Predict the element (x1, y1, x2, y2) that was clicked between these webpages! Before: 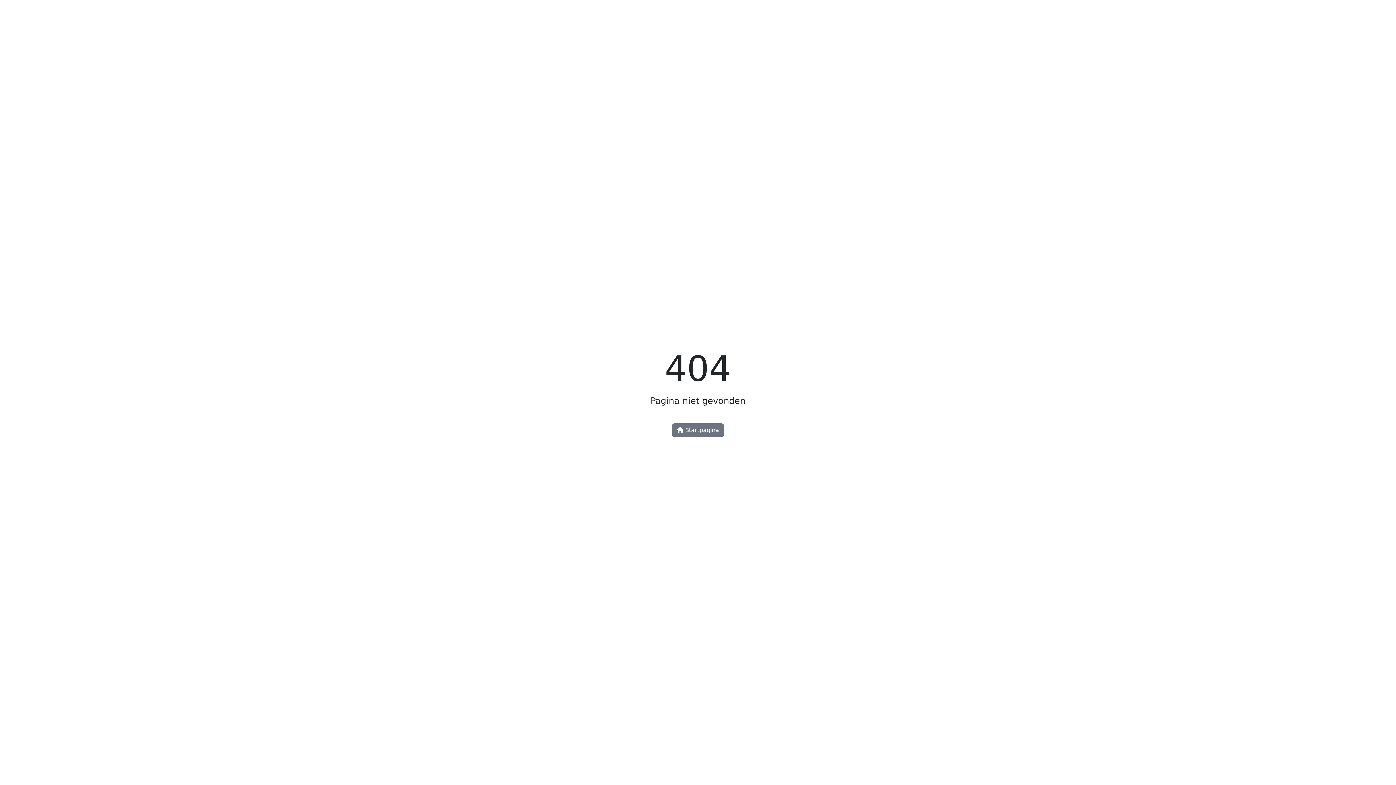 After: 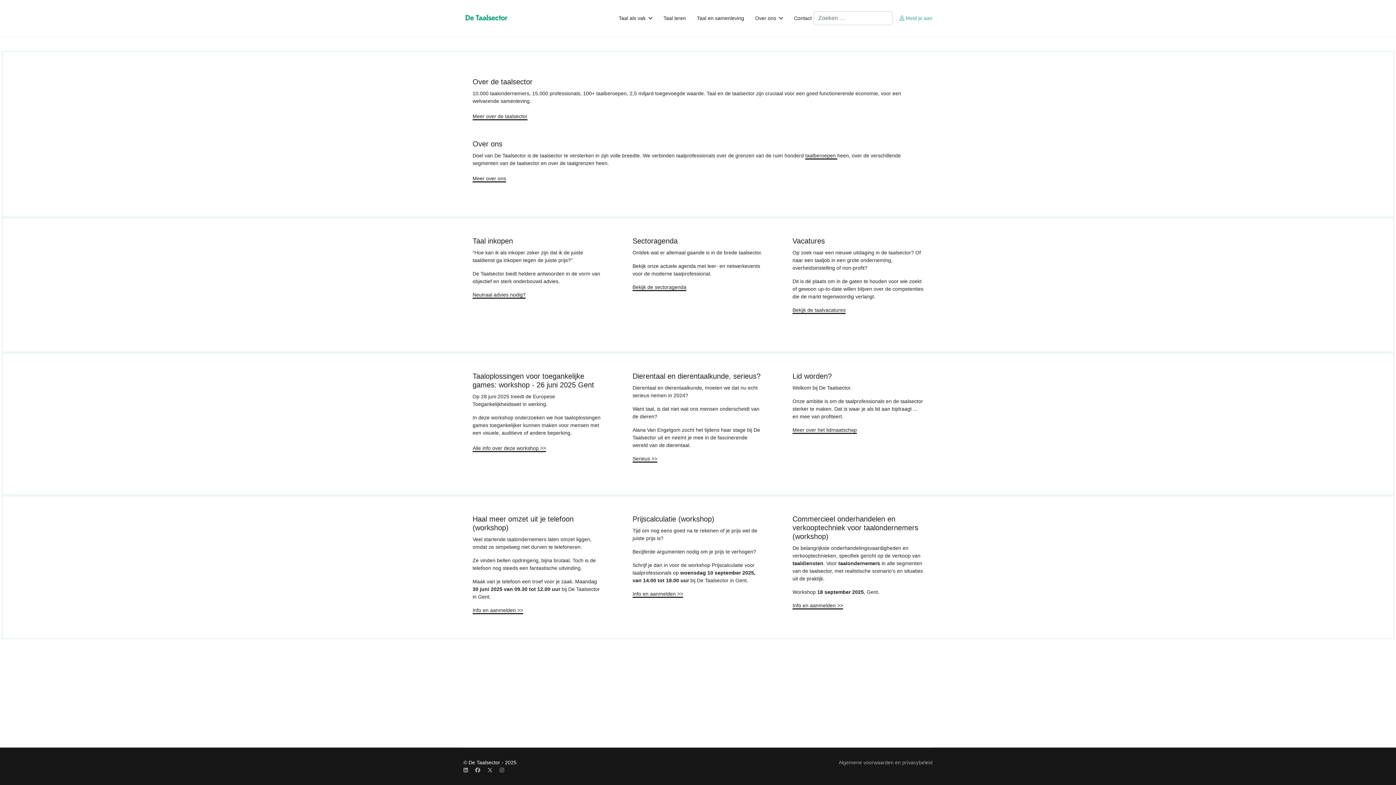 Action: bbox: (672, 423, 724, 437) label:  Startpagina